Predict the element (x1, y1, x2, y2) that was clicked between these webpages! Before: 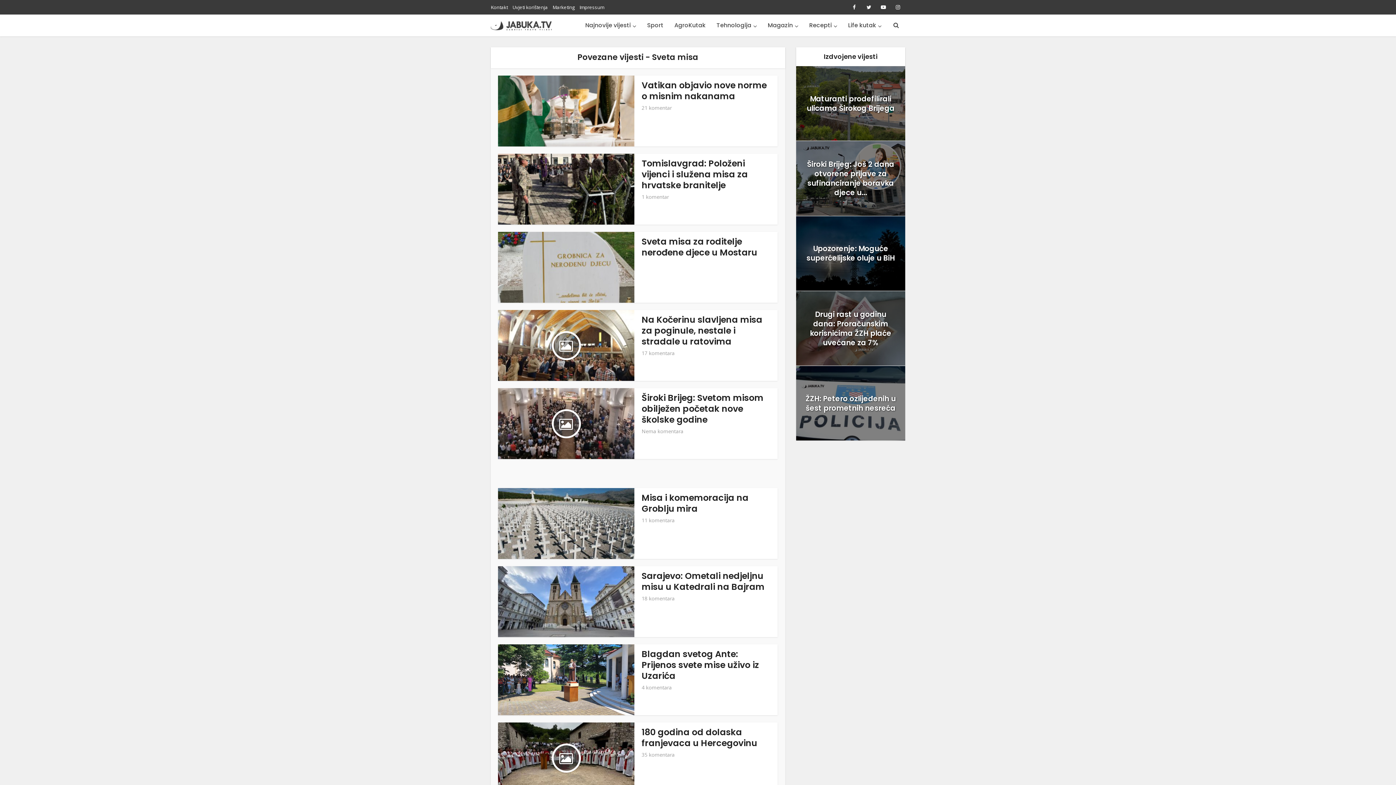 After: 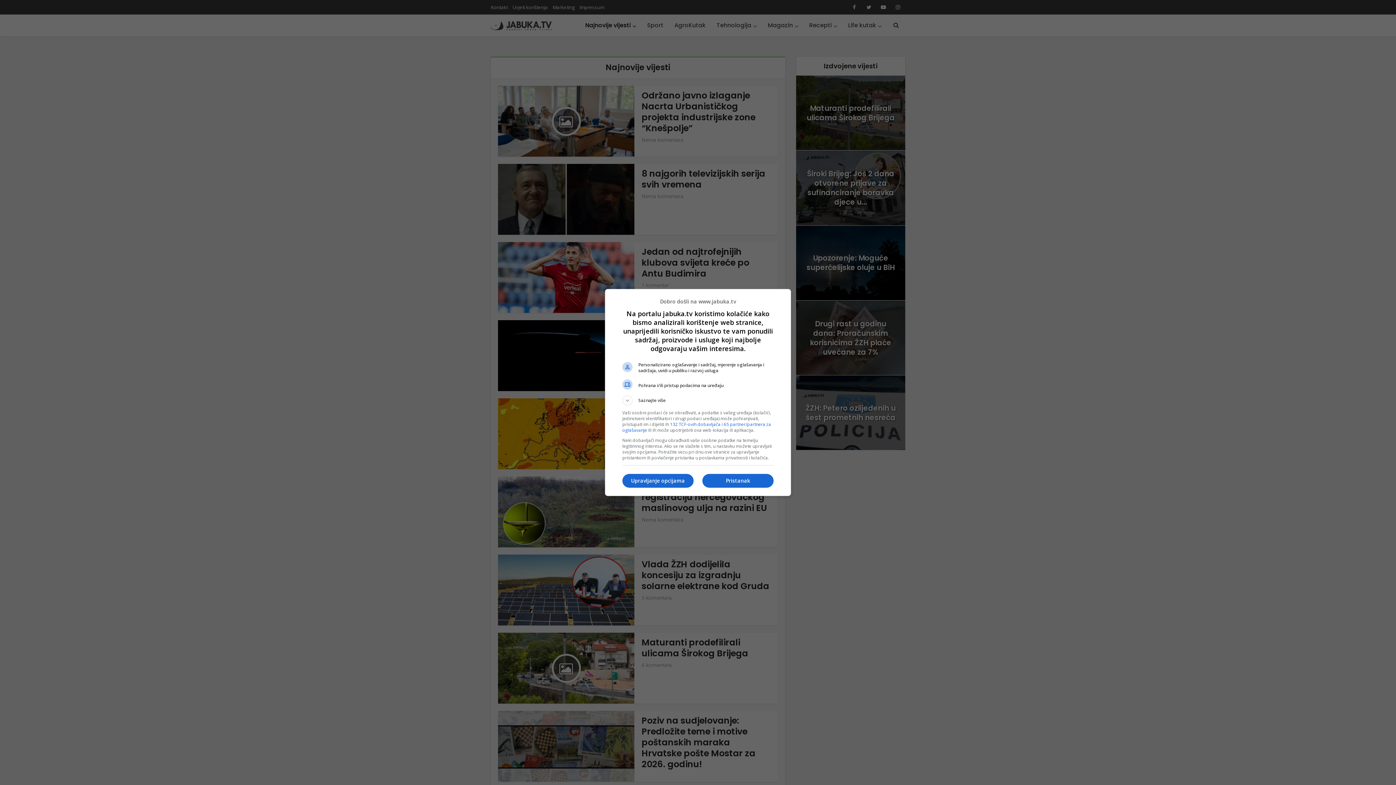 Action: bbox: (580, 14, 641, 36) label: Najnovije vijesti